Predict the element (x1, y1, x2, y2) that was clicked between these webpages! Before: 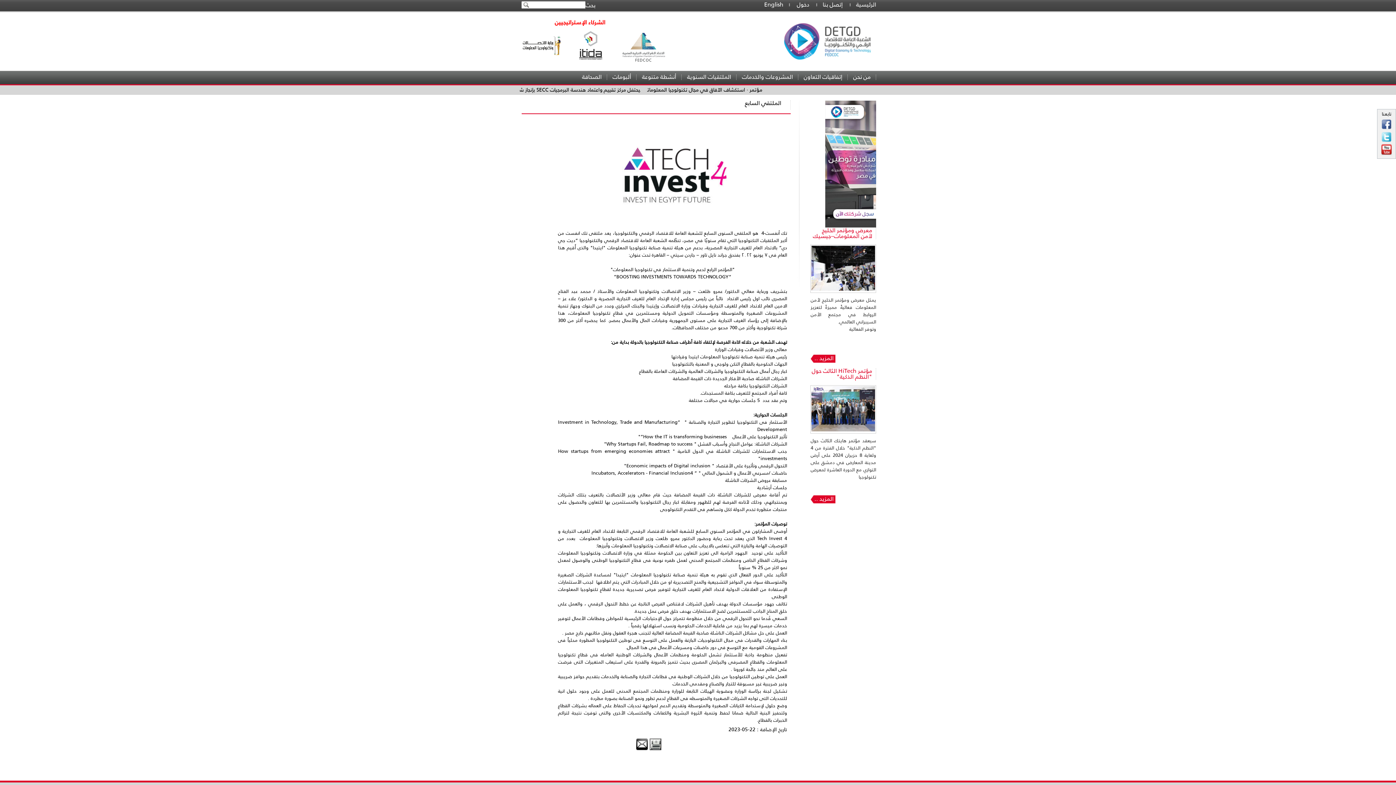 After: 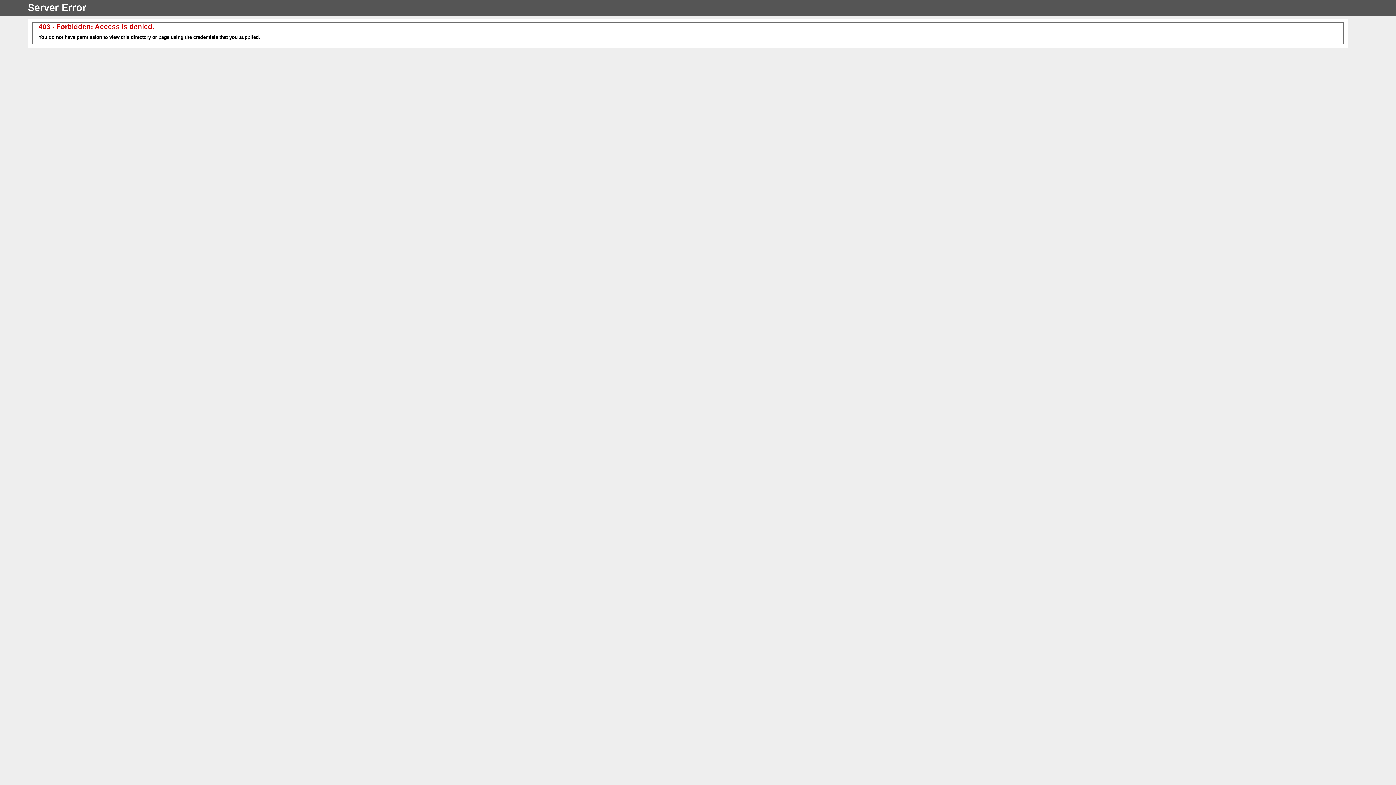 Action: bbox: (764, 0, 783, 9) label: English